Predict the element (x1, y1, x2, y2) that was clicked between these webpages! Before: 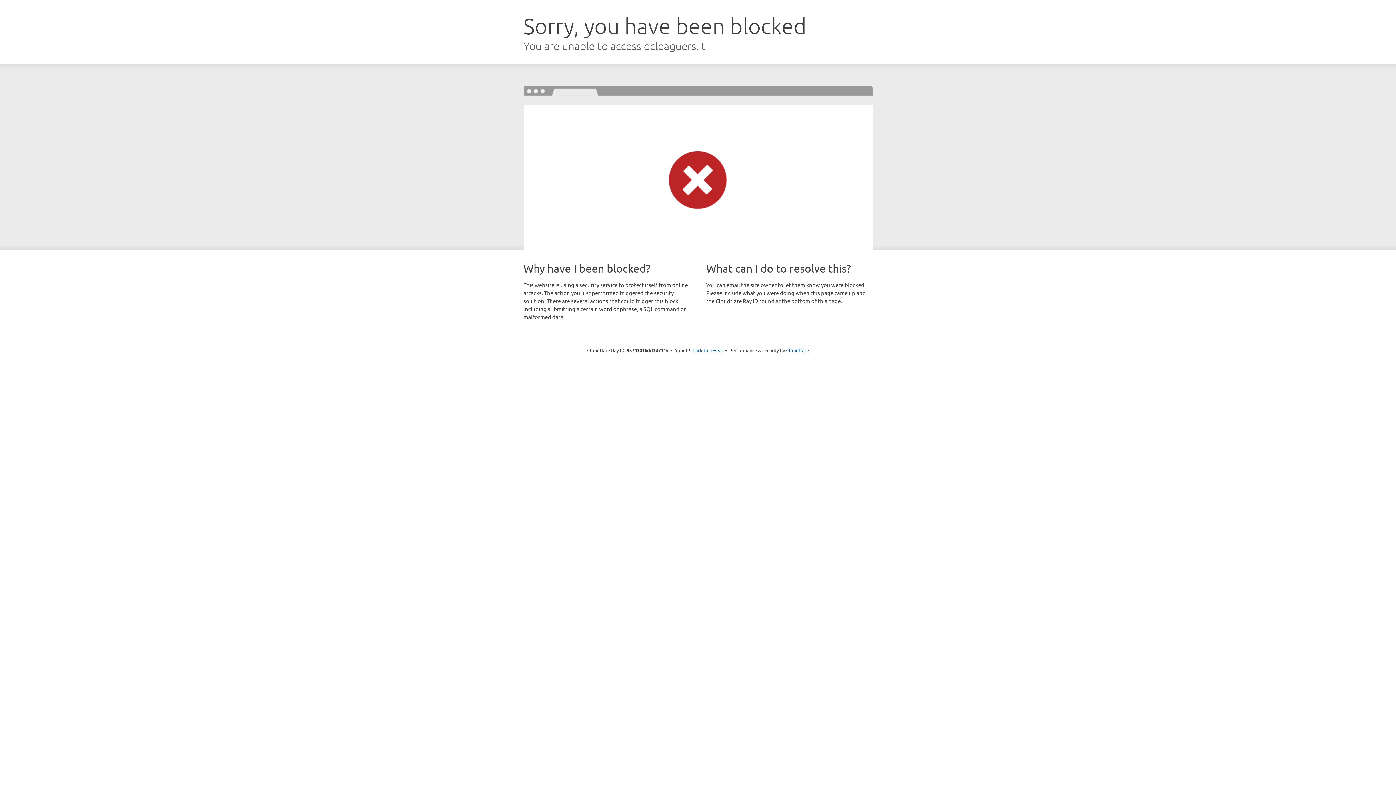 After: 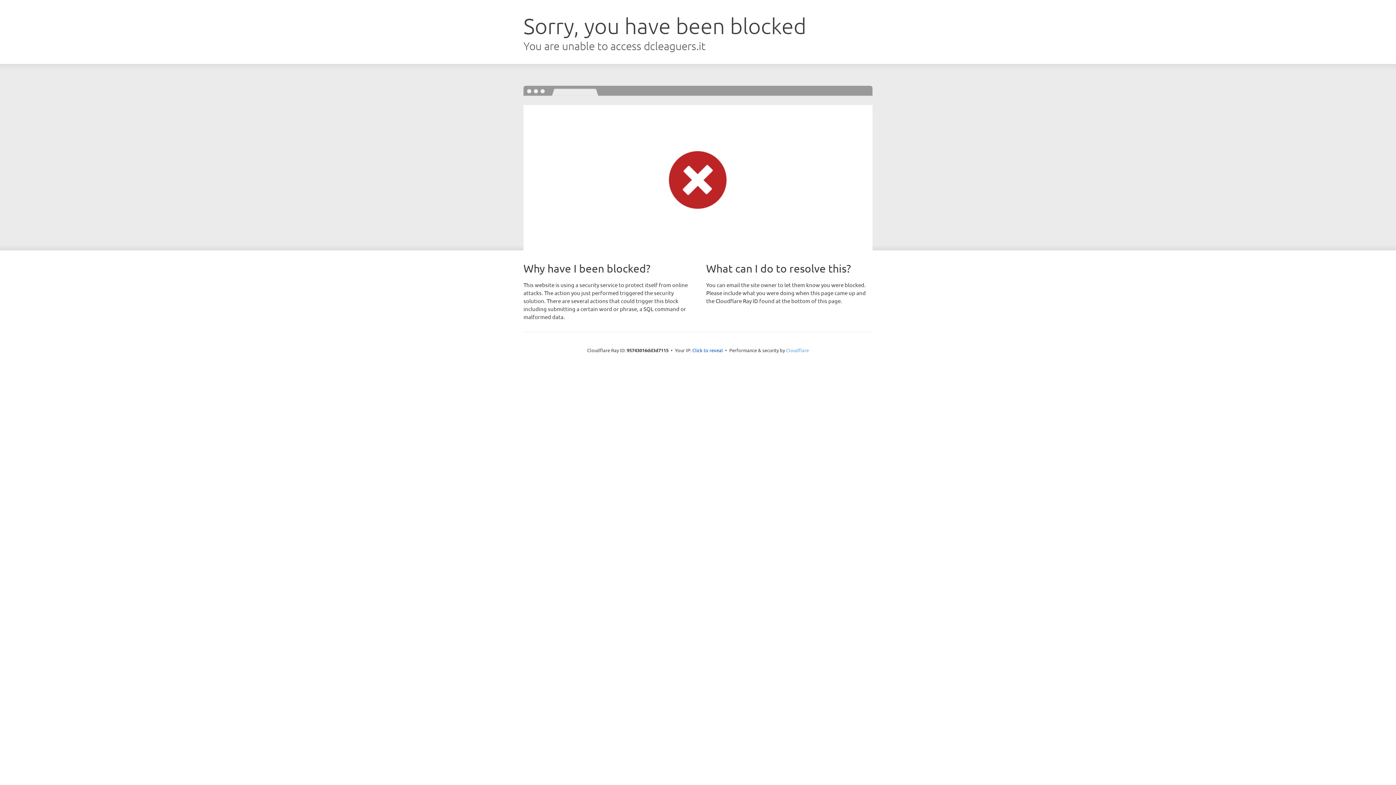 Action: bbox: (786, 347, 809, 353) label: Cloudflare